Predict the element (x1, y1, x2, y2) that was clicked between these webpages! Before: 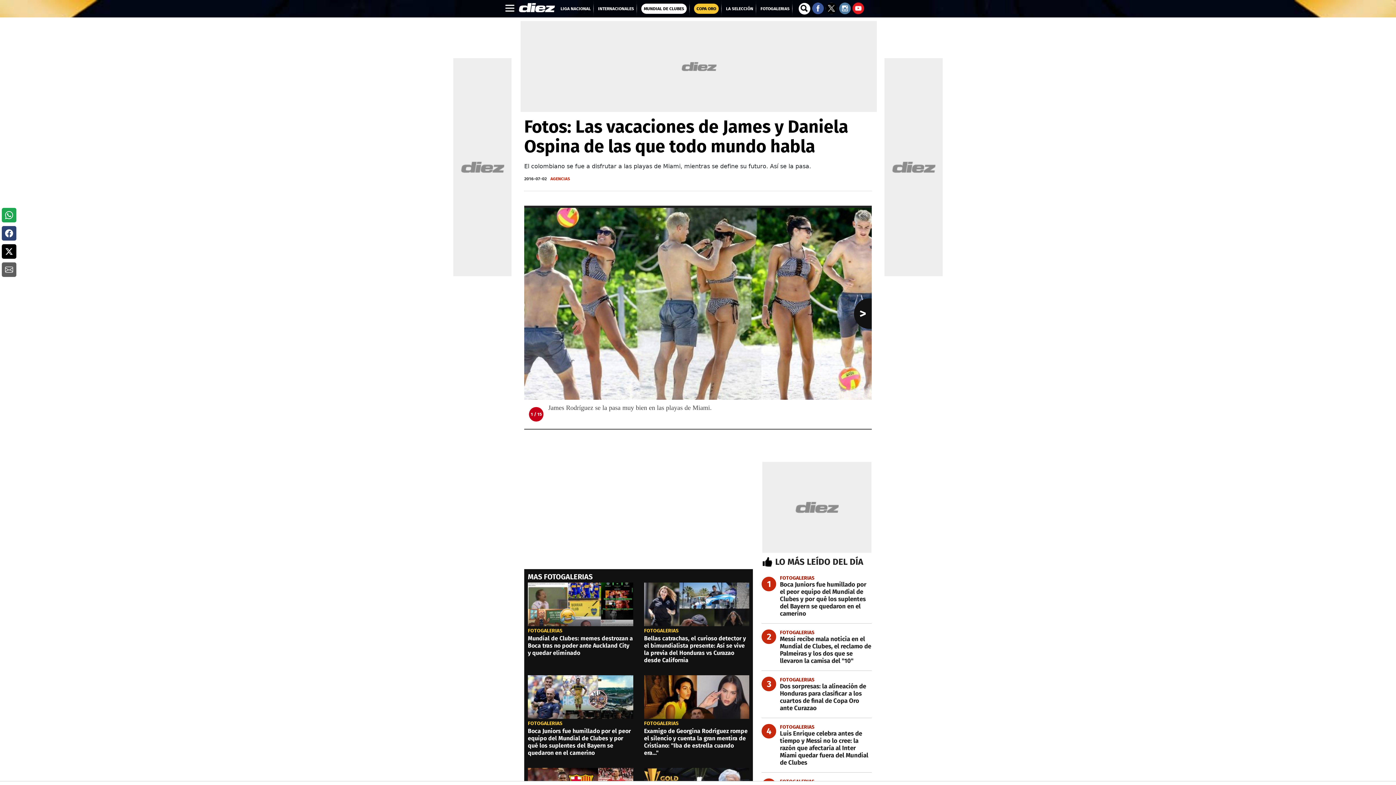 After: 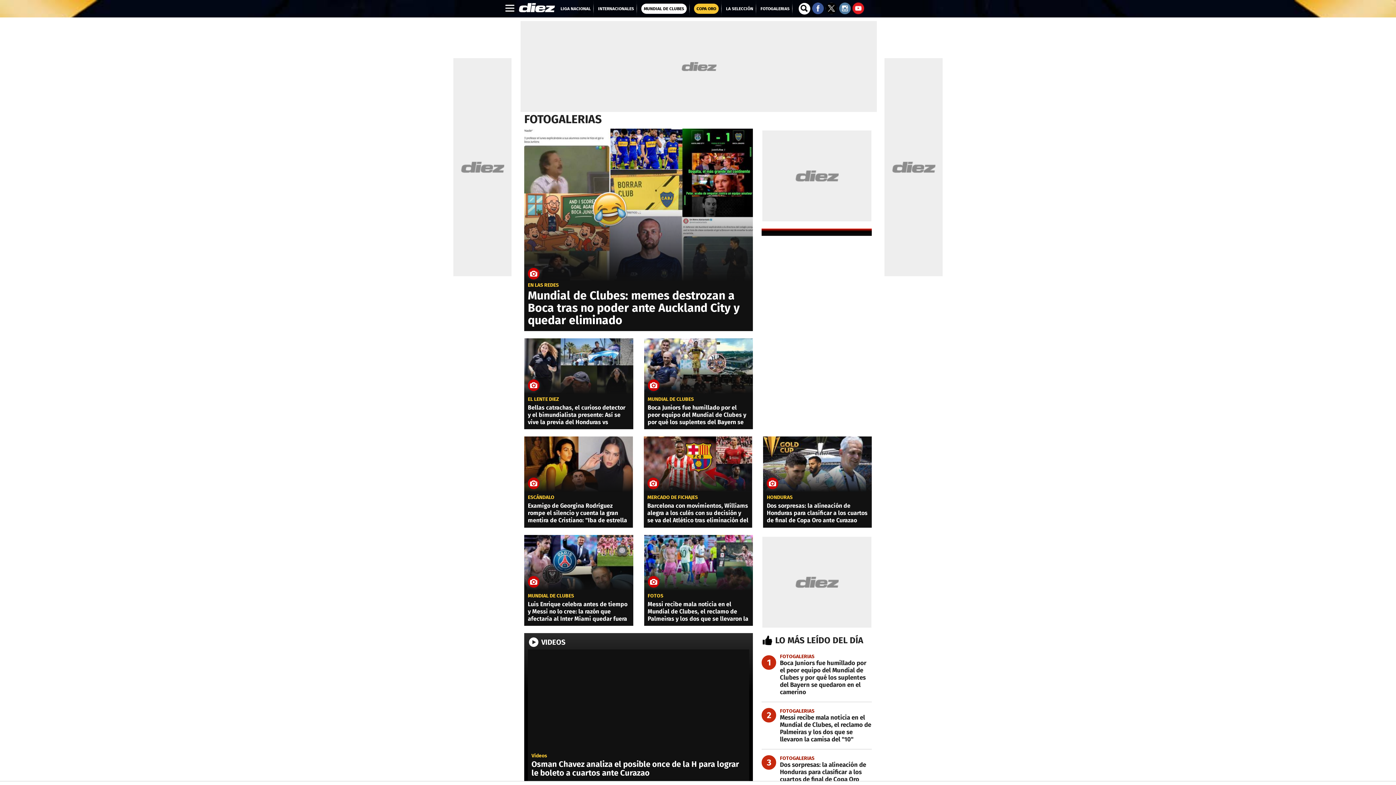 Action: label: FOTOGALERIAS bbox: (644, 628, 678, 634)